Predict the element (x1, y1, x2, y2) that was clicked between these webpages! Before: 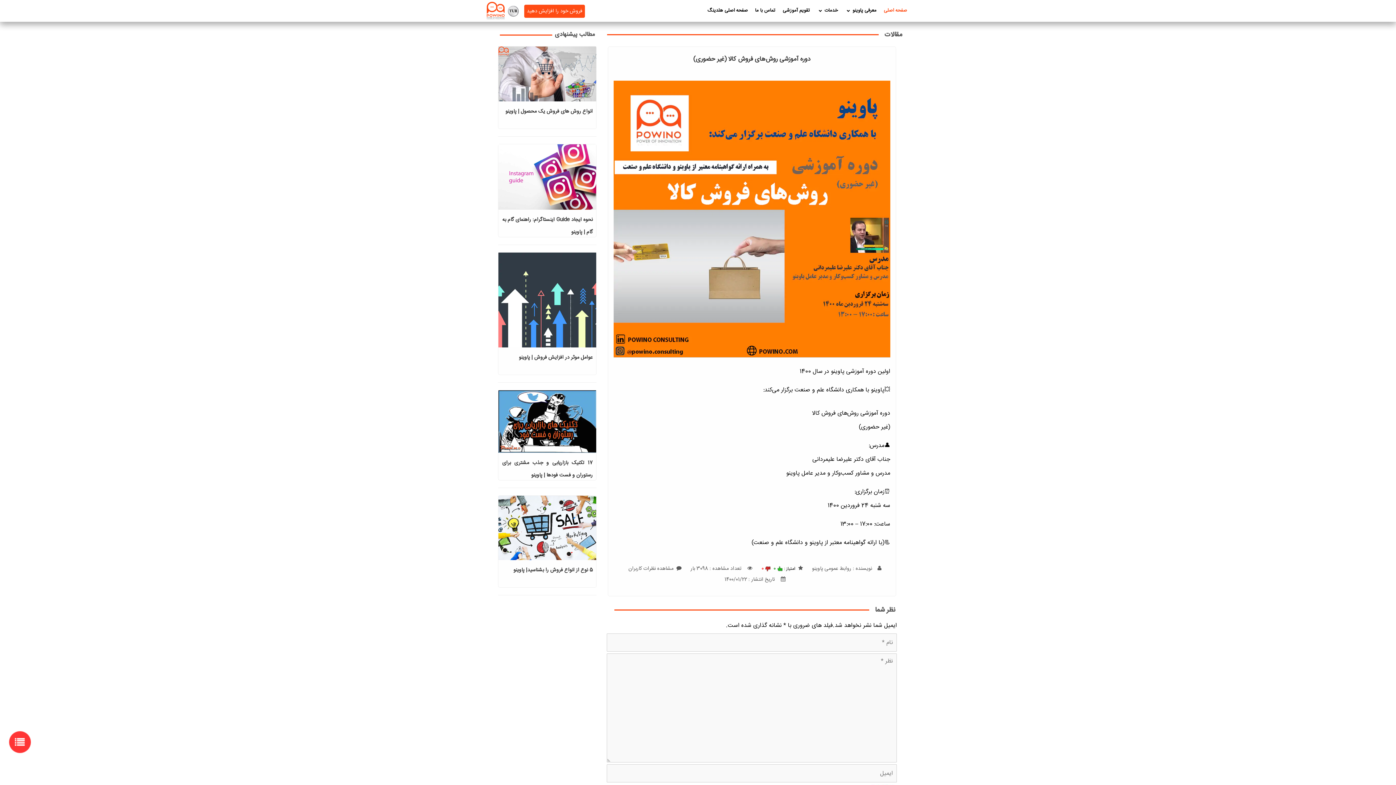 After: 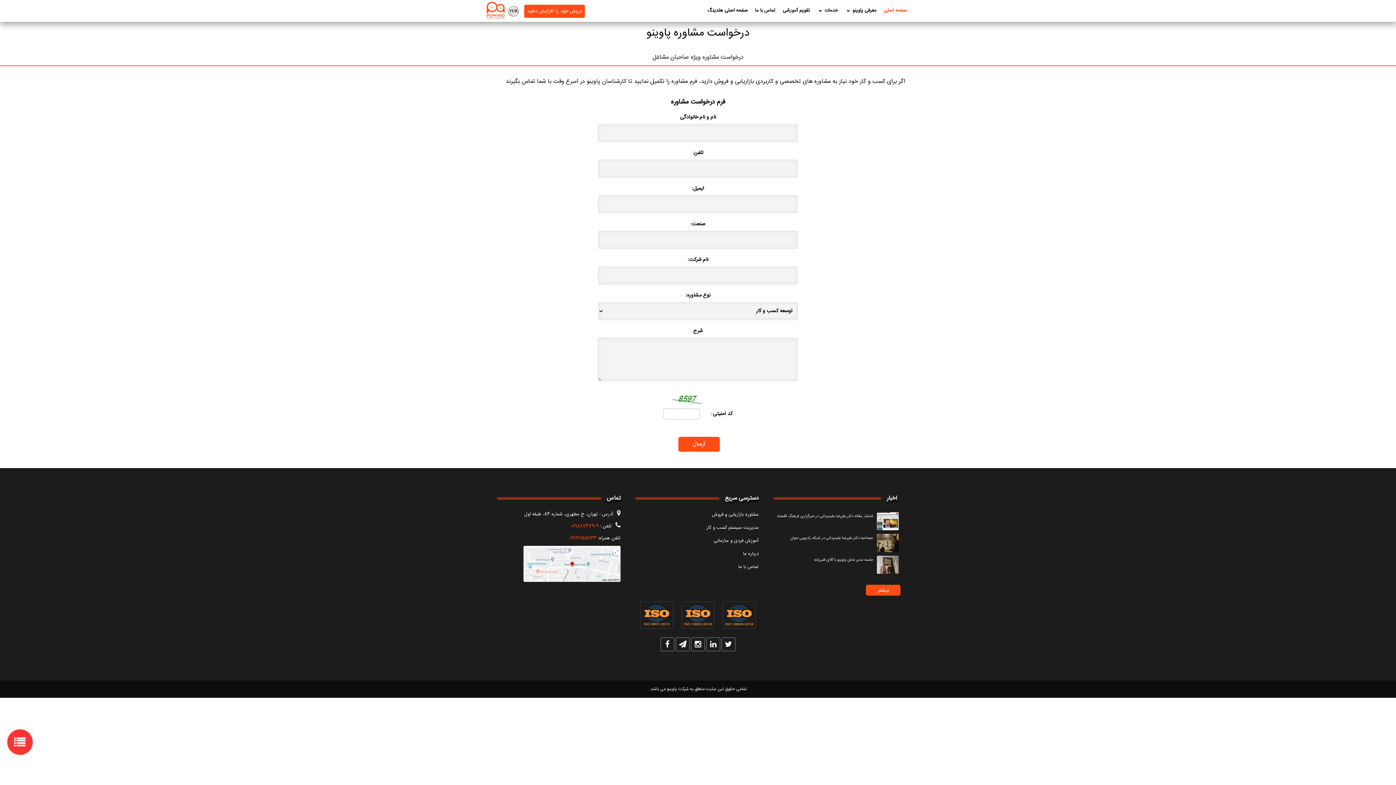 Action: bbox: (9, 731, 30, 753) label: مشاوره بگیرید